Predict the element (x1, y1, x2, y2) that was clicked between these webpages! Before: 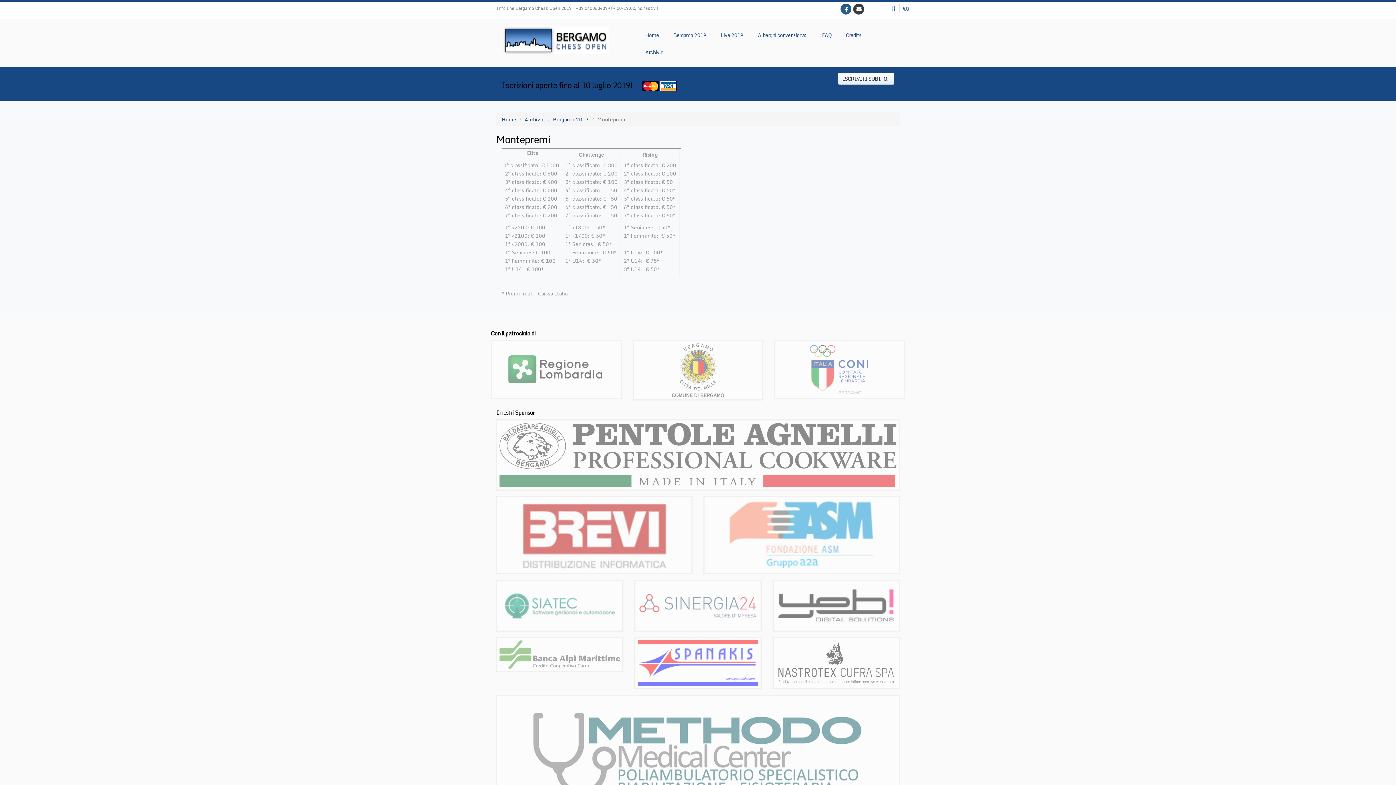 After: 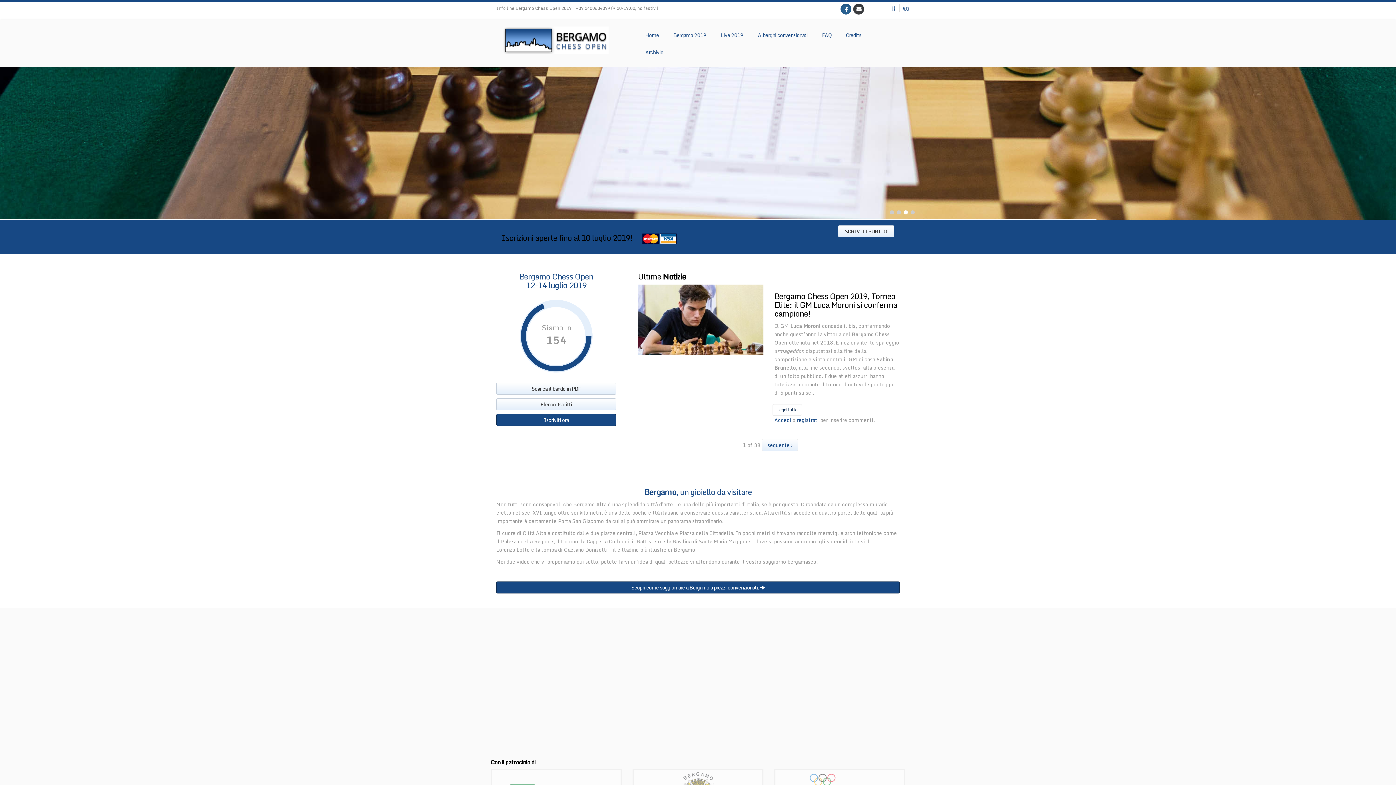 Action: bbox: (638, 26, 666, 43) label: Home